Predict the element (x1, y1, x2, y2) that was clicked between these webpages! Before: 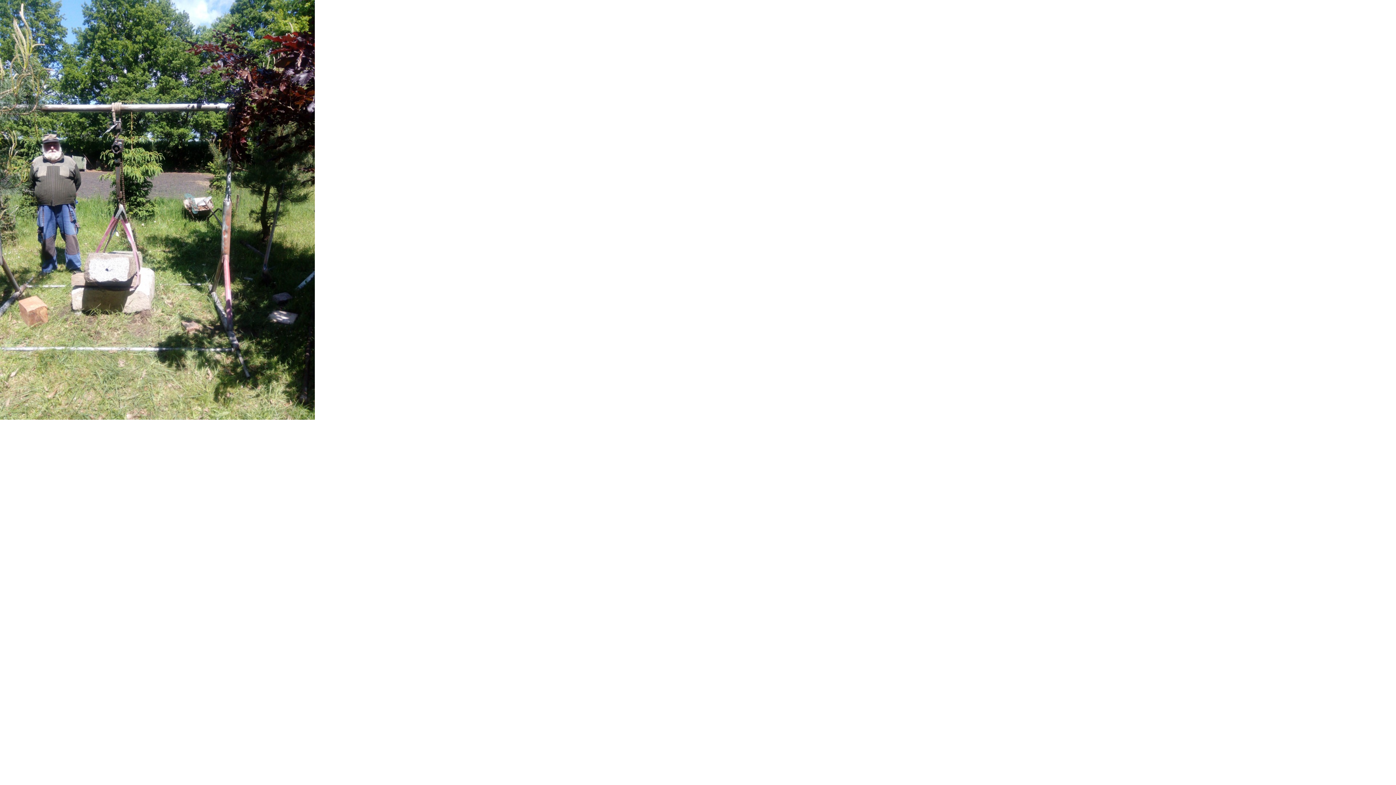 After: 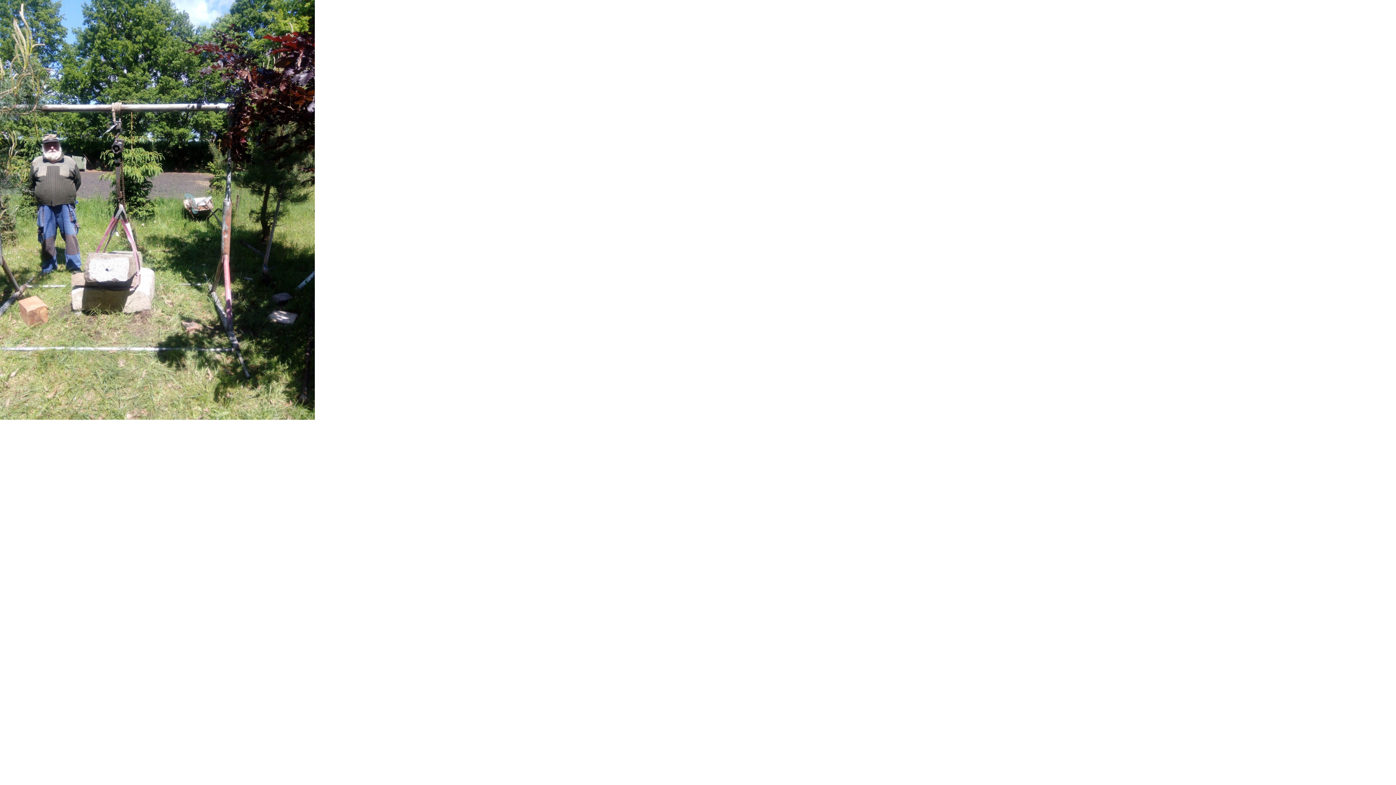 Action: bbox: (0, 0, 314, 420)